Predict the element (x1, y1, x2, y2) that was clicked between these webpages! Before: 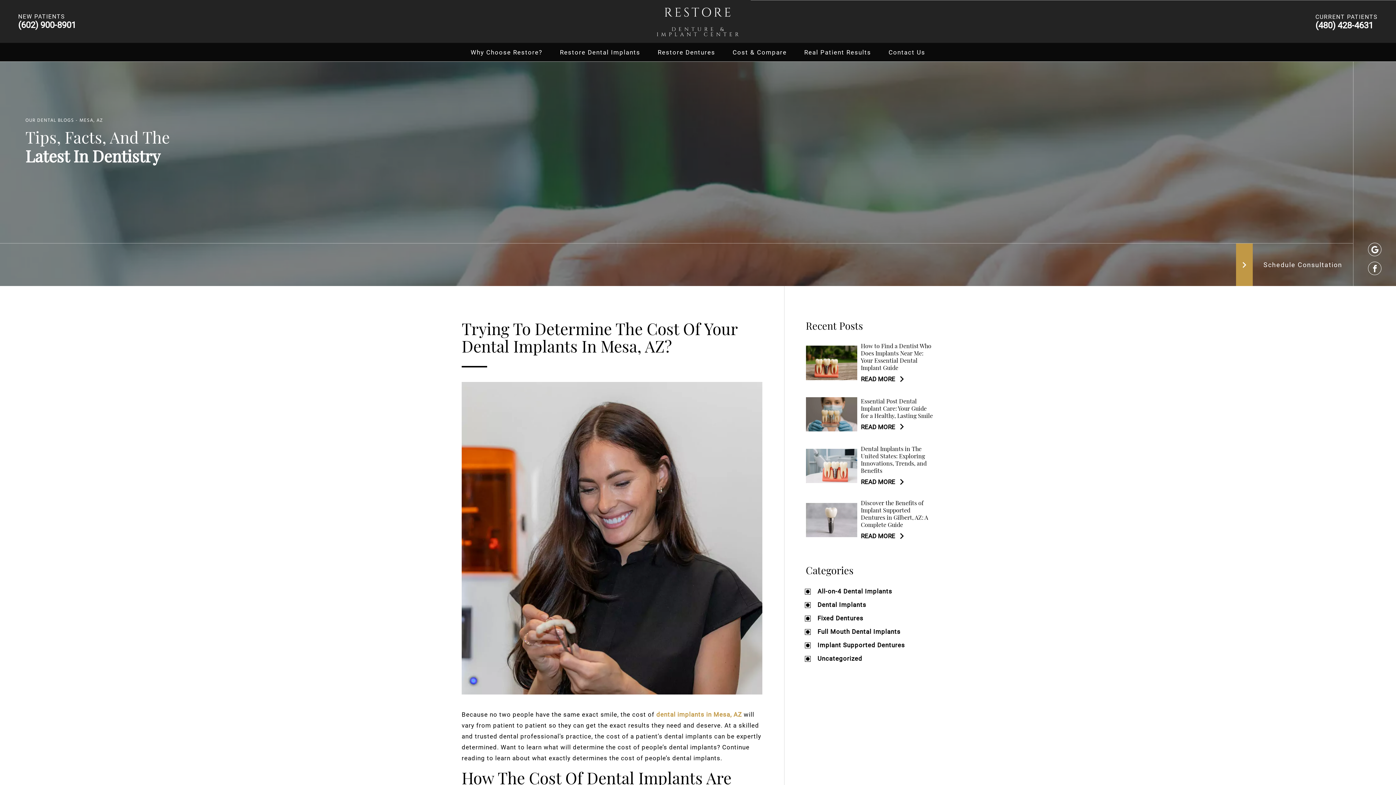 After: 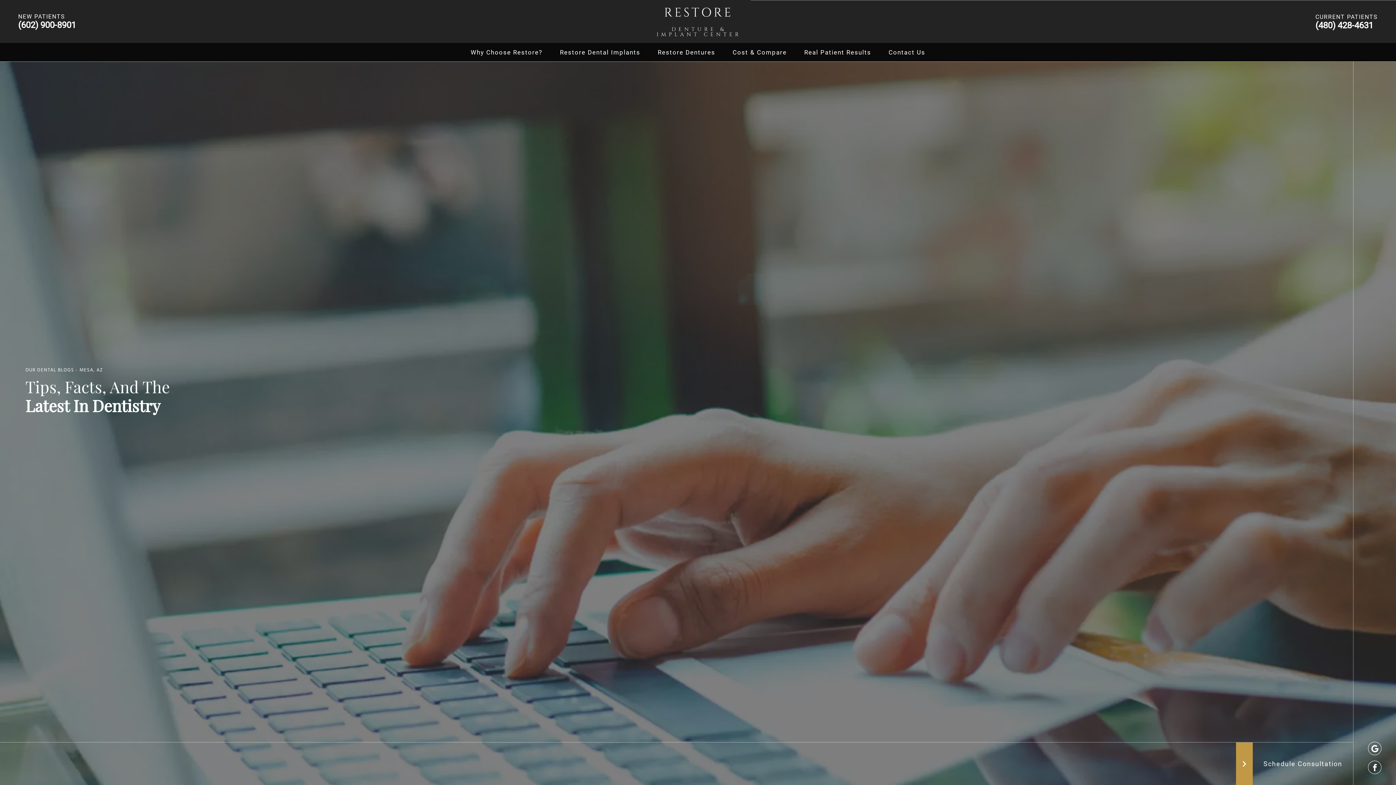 Action: label: Full Mouth Dental Implants bbox: (817, 628, 900, 635)